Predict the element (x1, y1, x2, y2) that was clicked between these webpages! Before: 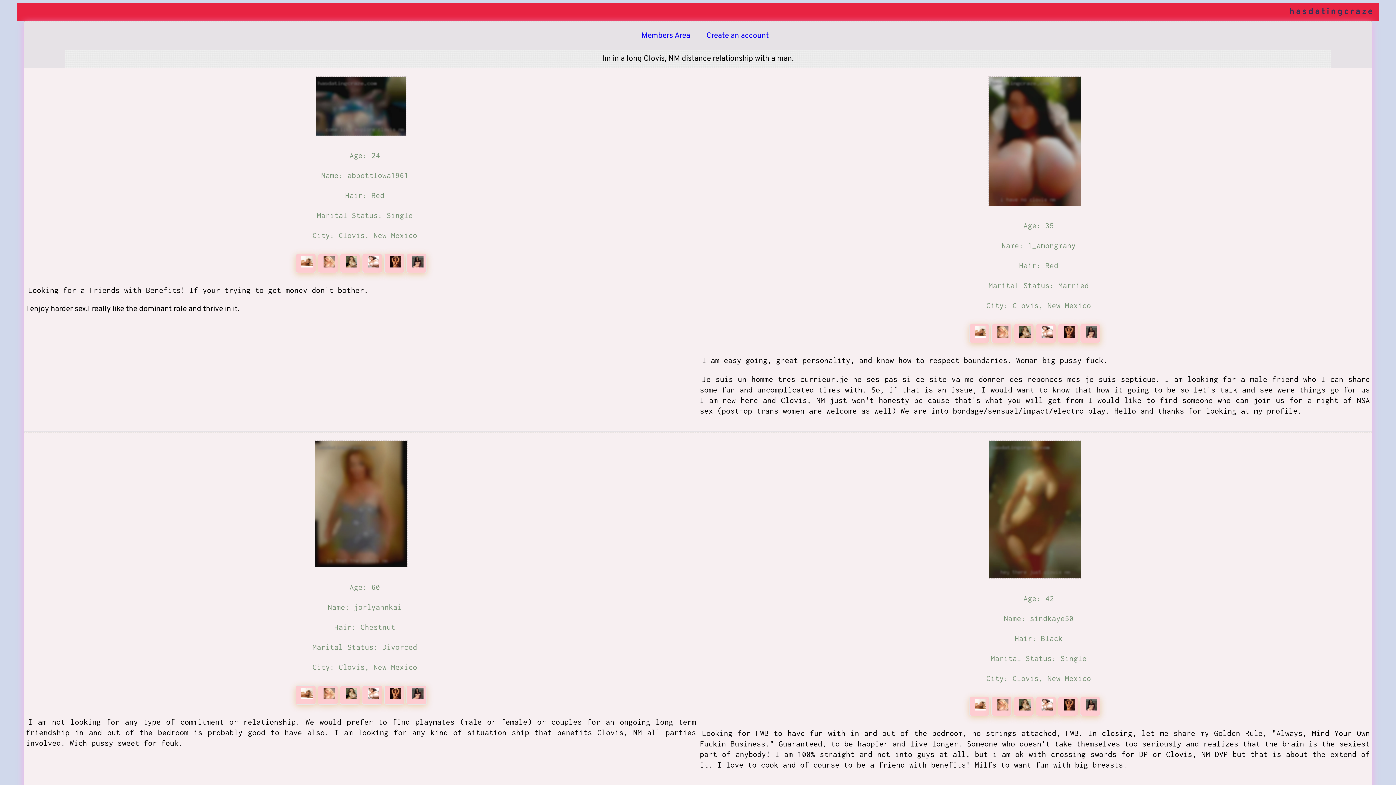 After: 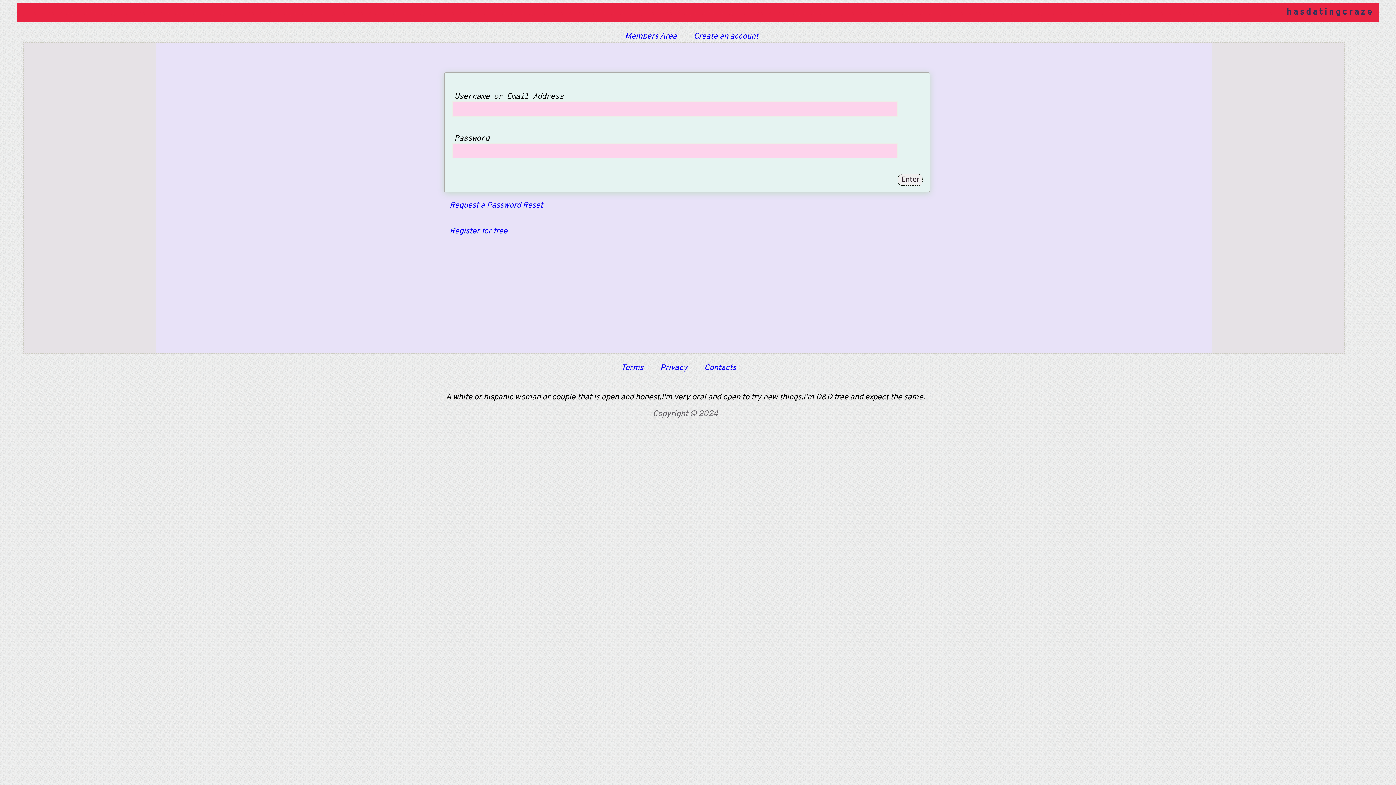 Action: label: Members Area bbox: (641, 30, 690, 40)